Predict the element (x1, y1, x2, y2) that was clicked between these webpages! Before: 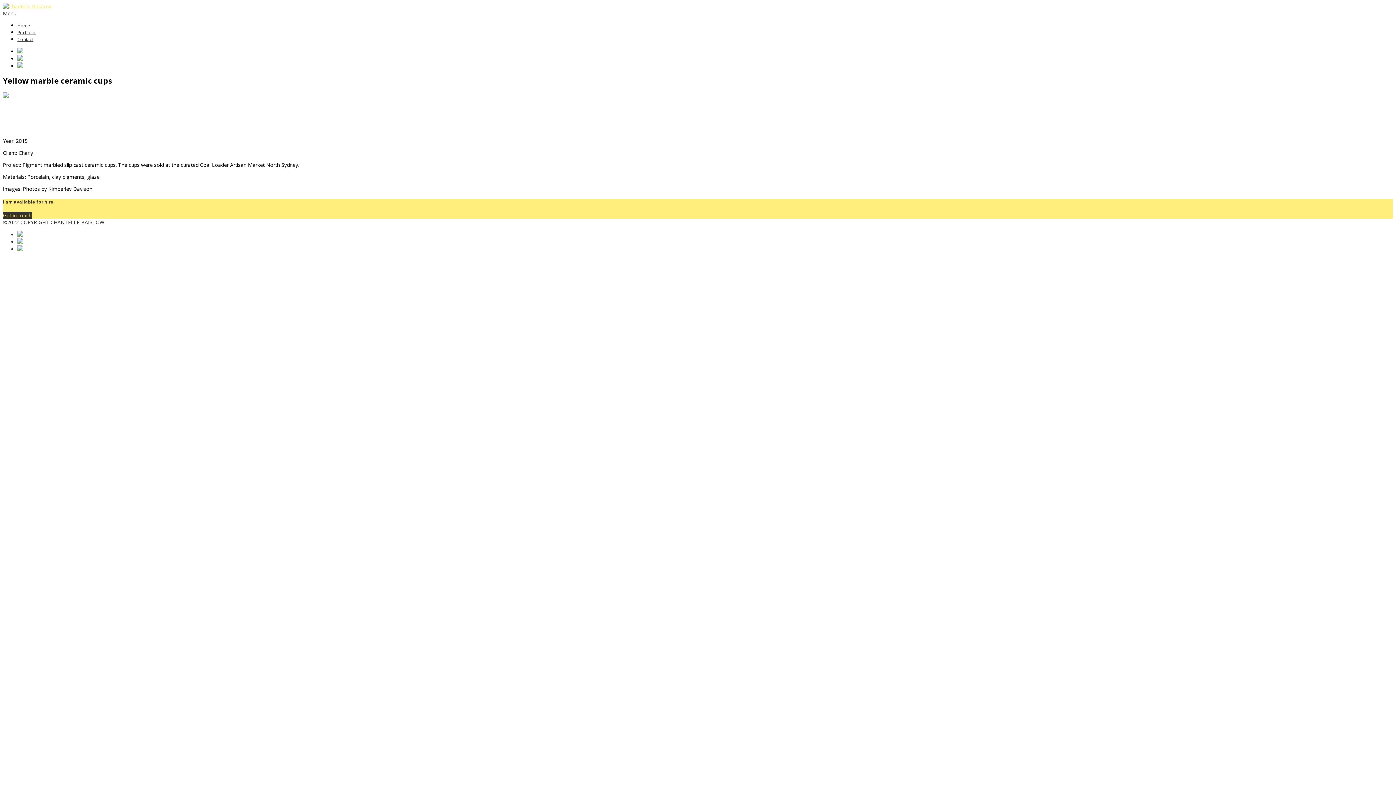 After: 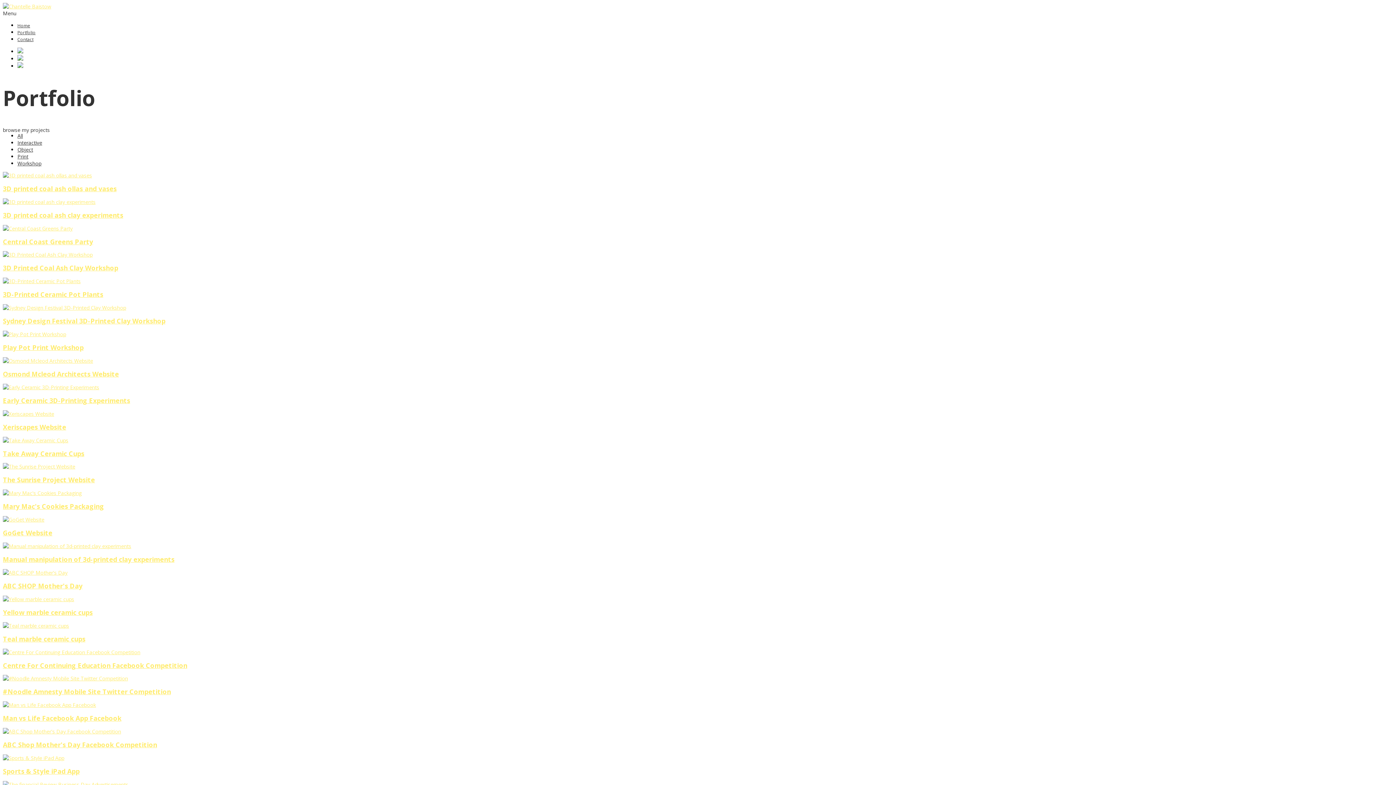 Action: bbox: (17, 29, 35, 35) label: Portfolio